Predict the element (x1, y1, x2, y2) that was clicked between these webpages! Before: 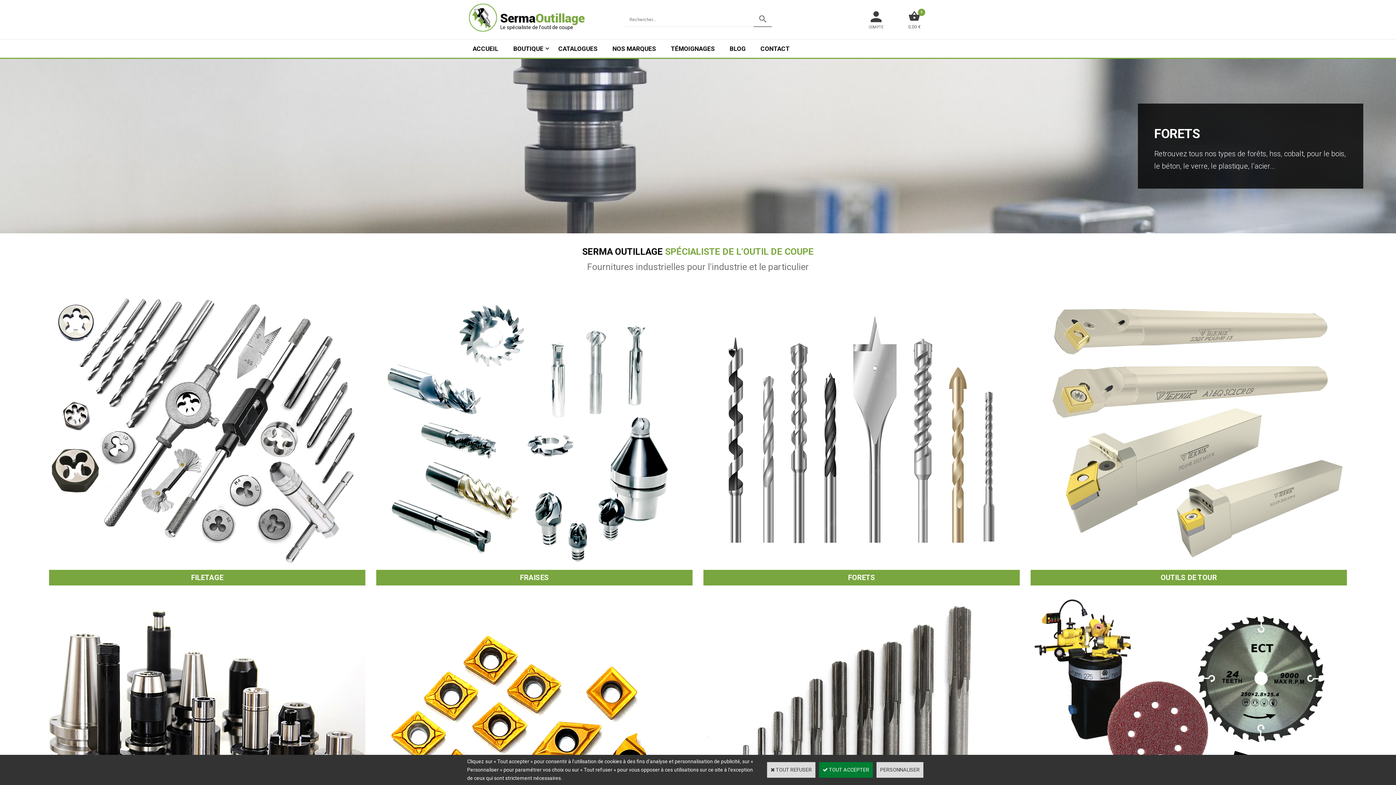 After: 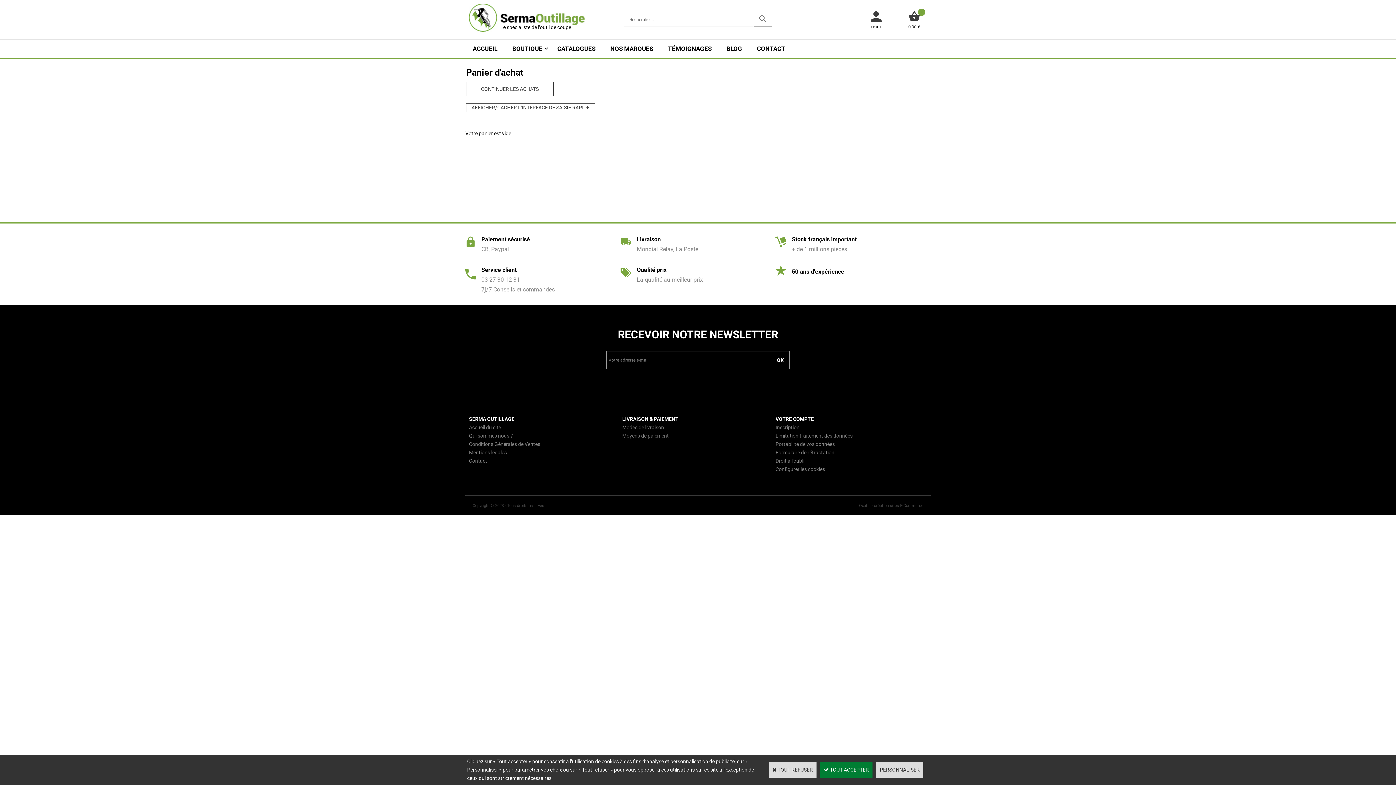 Action: bbox: (907, 8, 921, 23)